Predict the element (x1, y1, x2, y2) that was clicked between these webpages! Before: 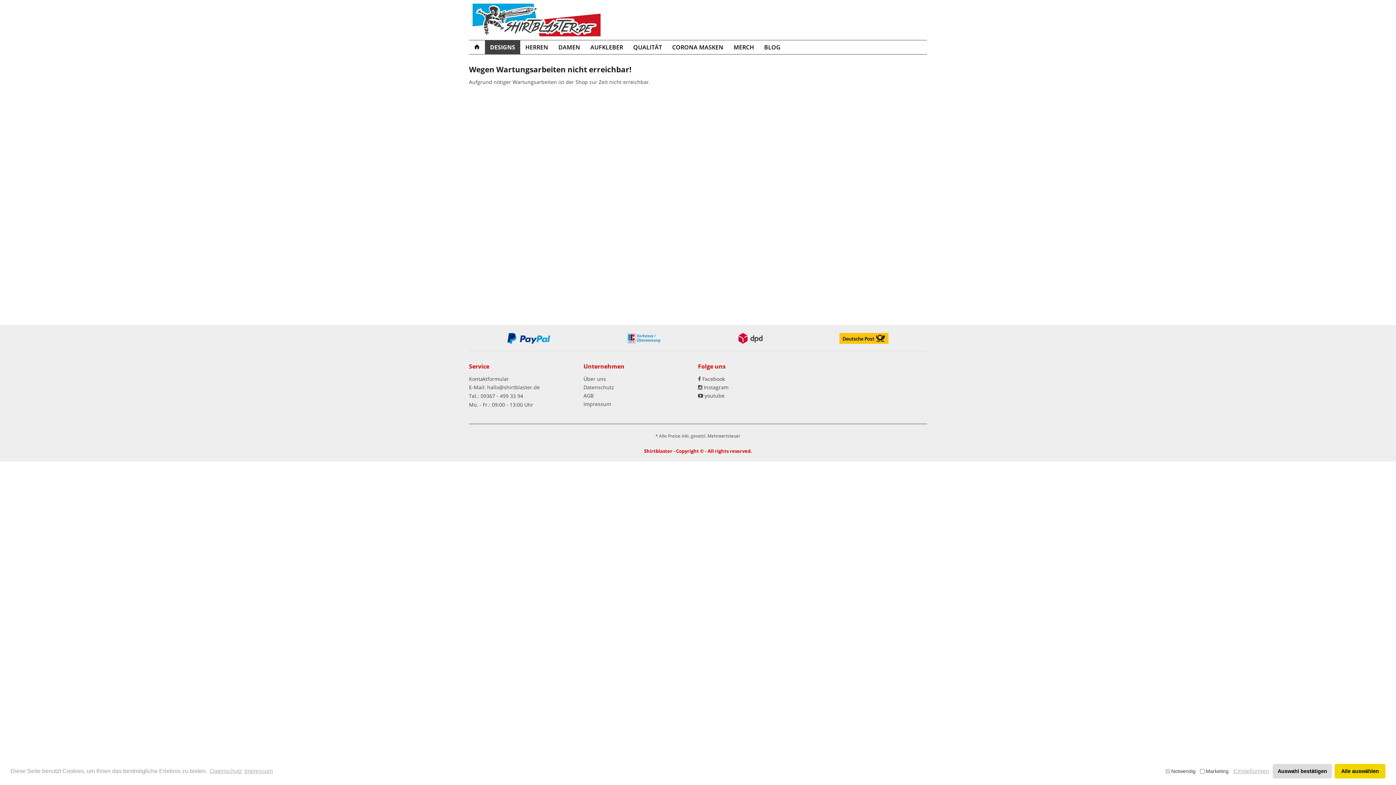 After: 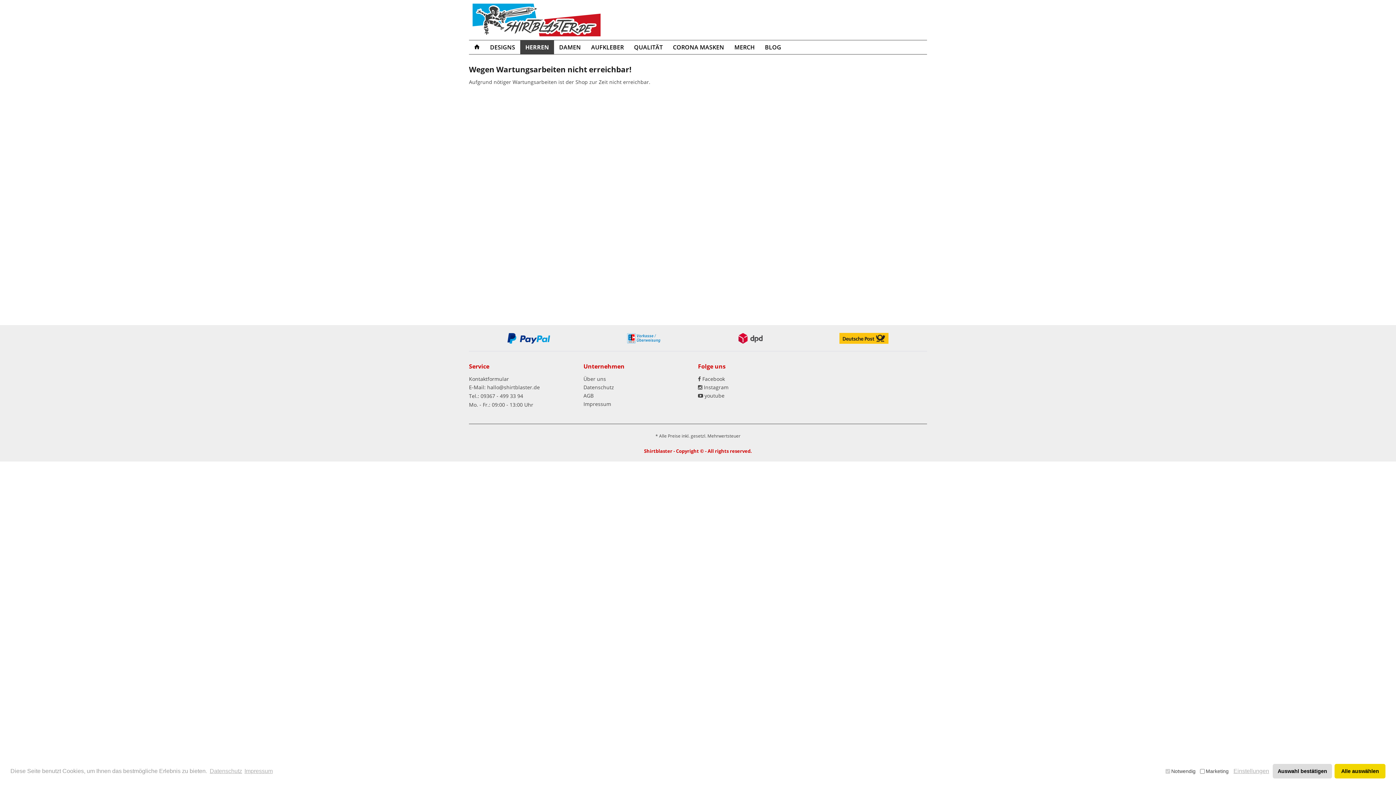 Action: bbox: (520, 40, 553, 54) label: HERREN